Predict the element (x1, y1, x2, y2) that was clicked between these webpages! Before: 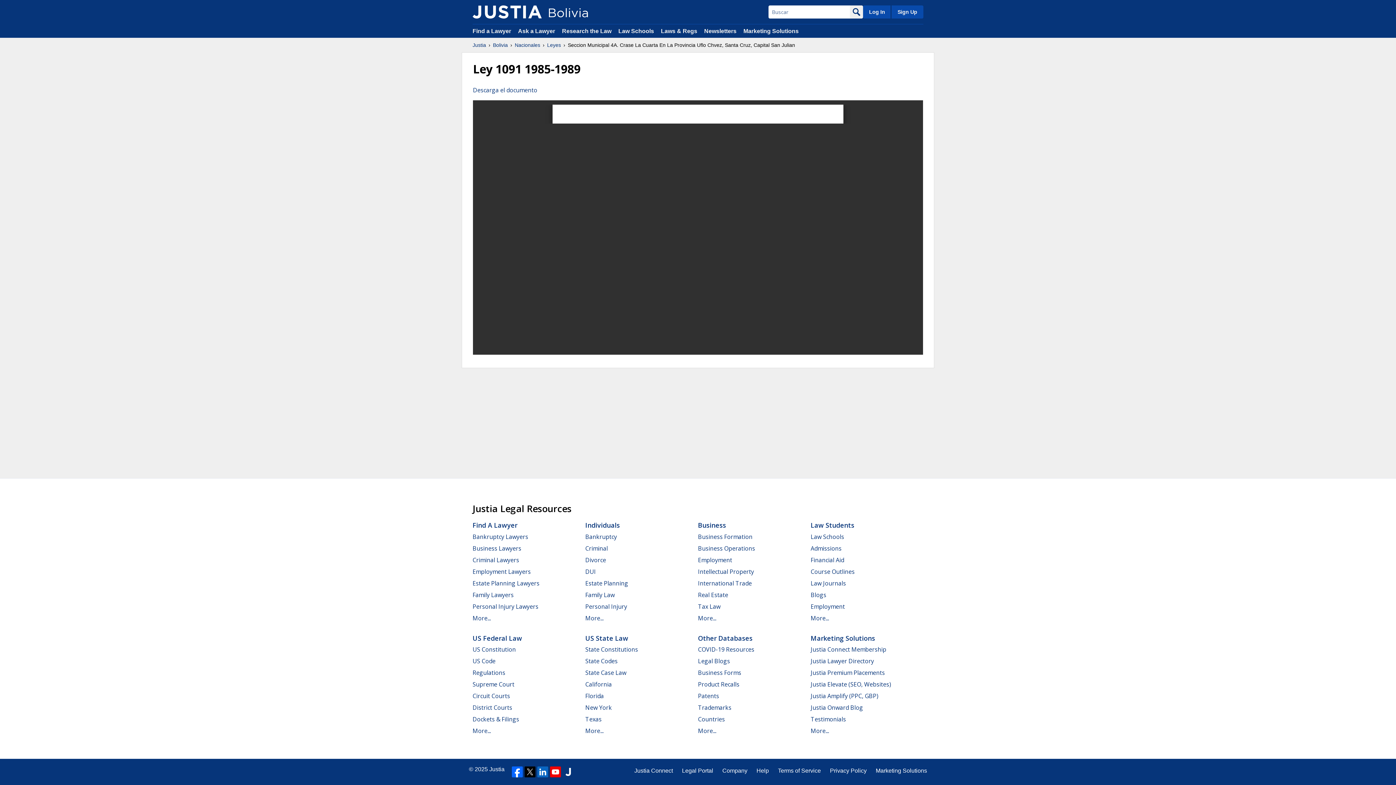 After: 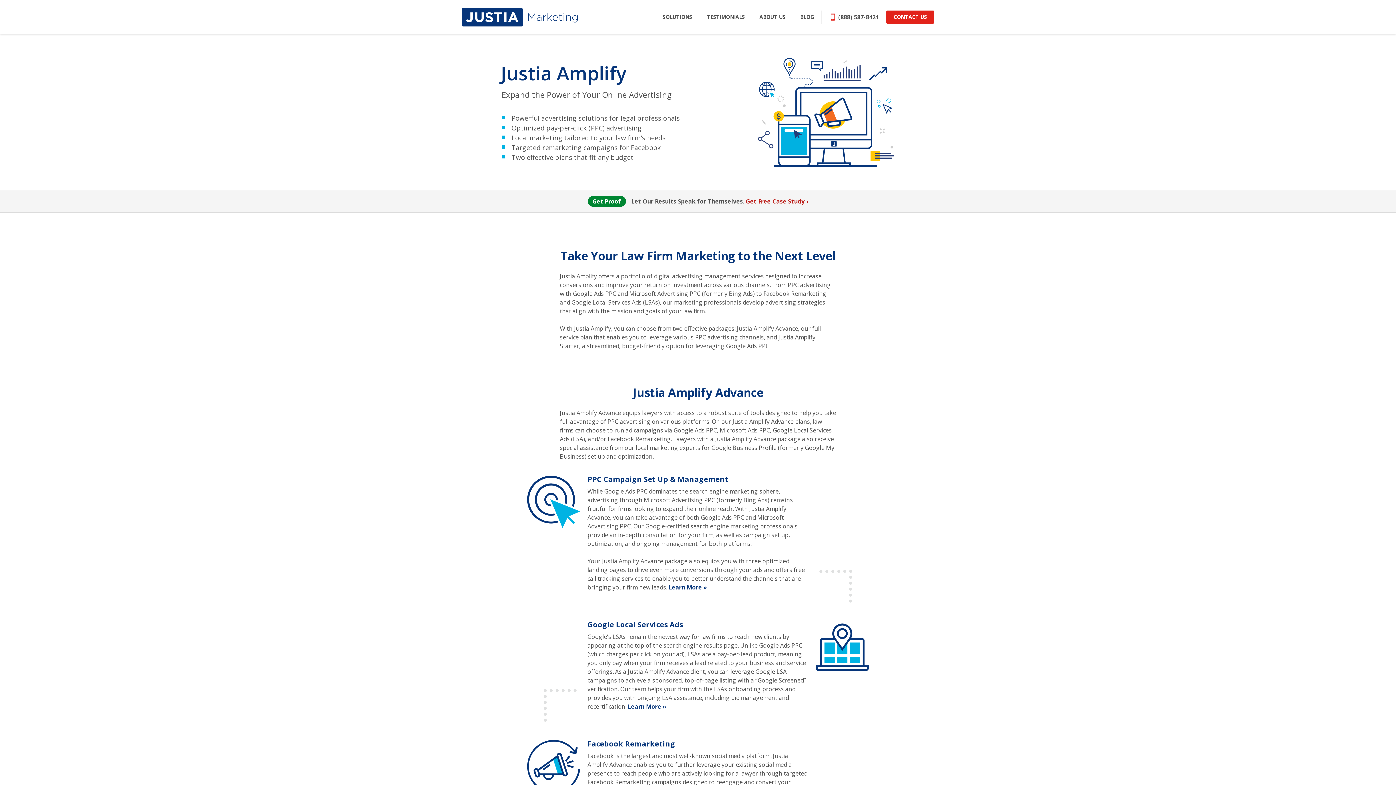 Action: label: Justia Amplify (PPC, GBP) bbox: (810, 692, 878, 700)